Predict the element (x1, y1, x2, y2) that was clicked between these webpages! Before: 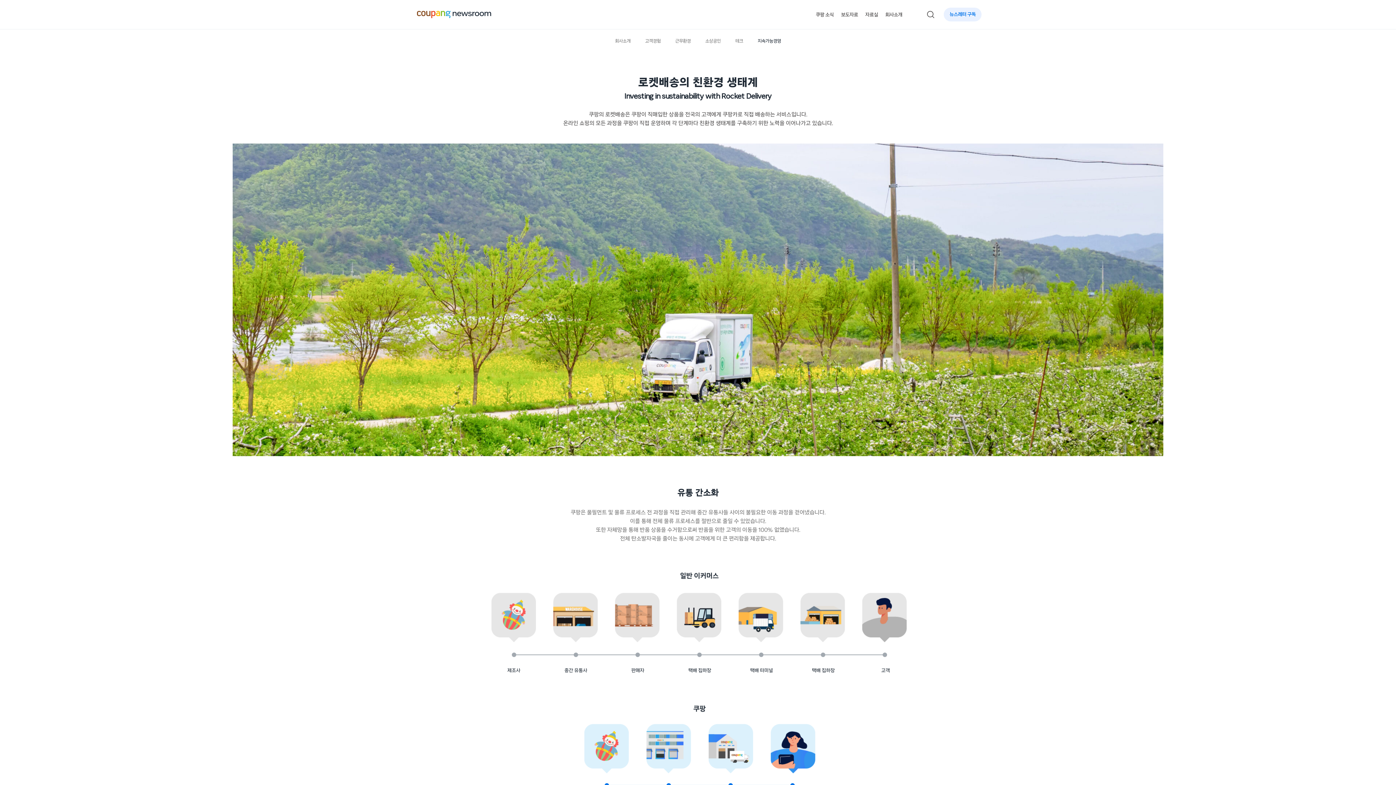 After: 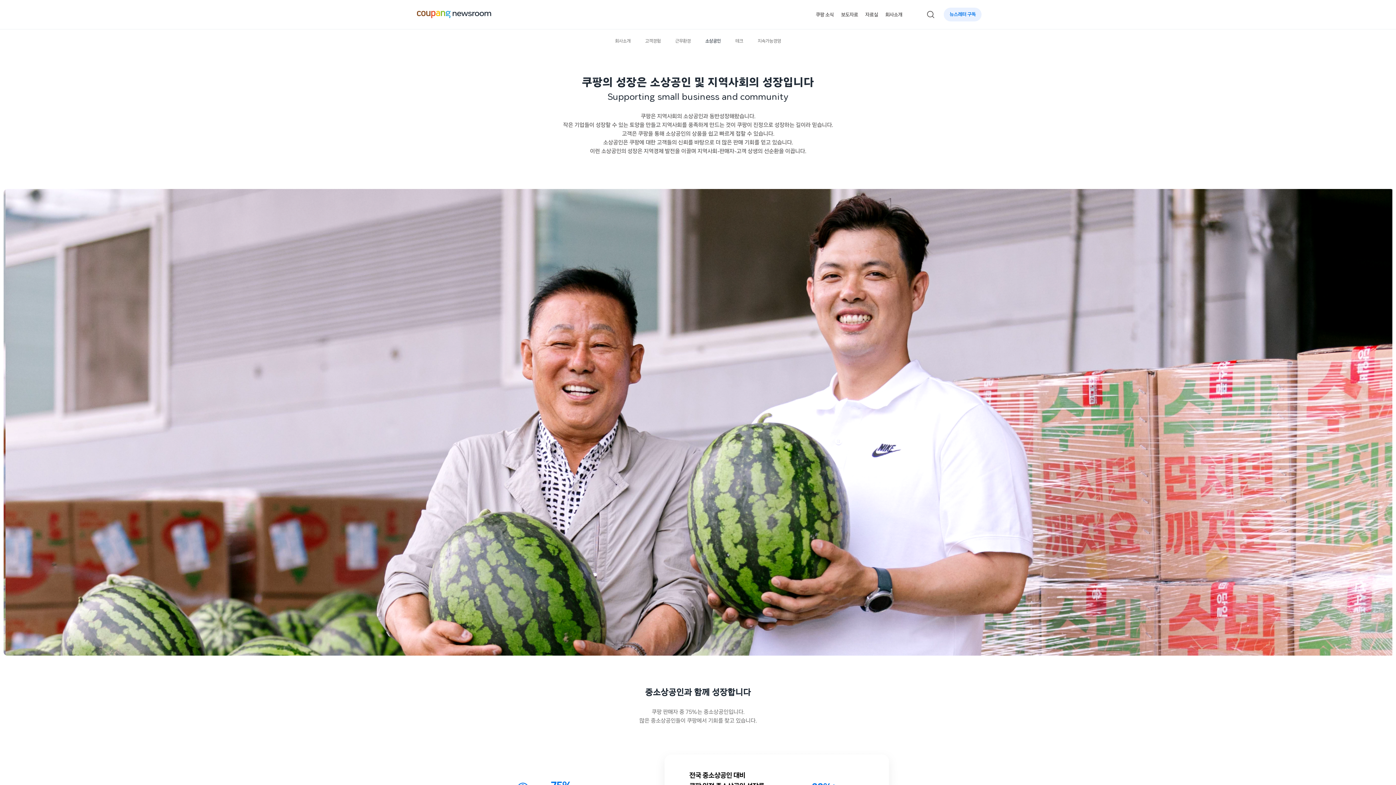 Action: bbox: (698, 33, 728, 49) label: 소상공인